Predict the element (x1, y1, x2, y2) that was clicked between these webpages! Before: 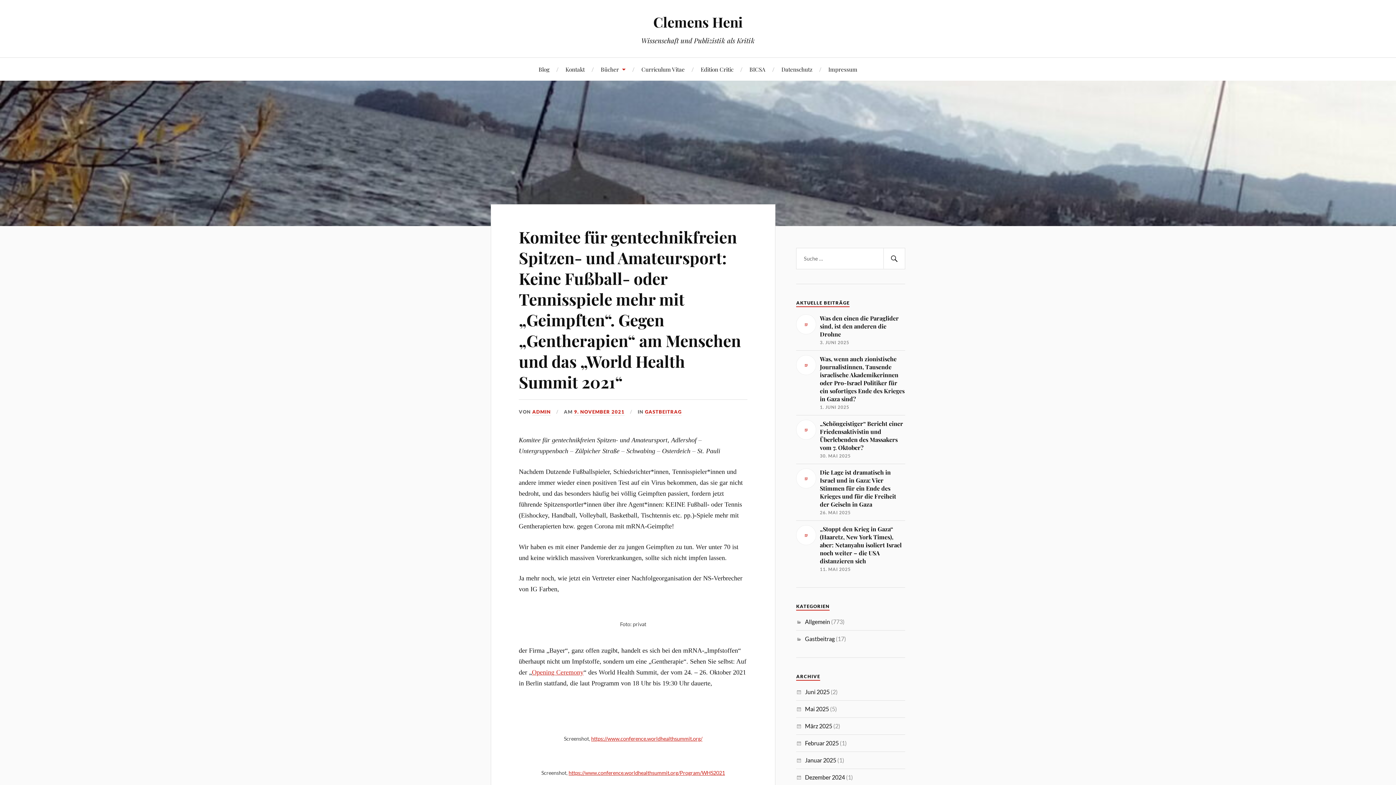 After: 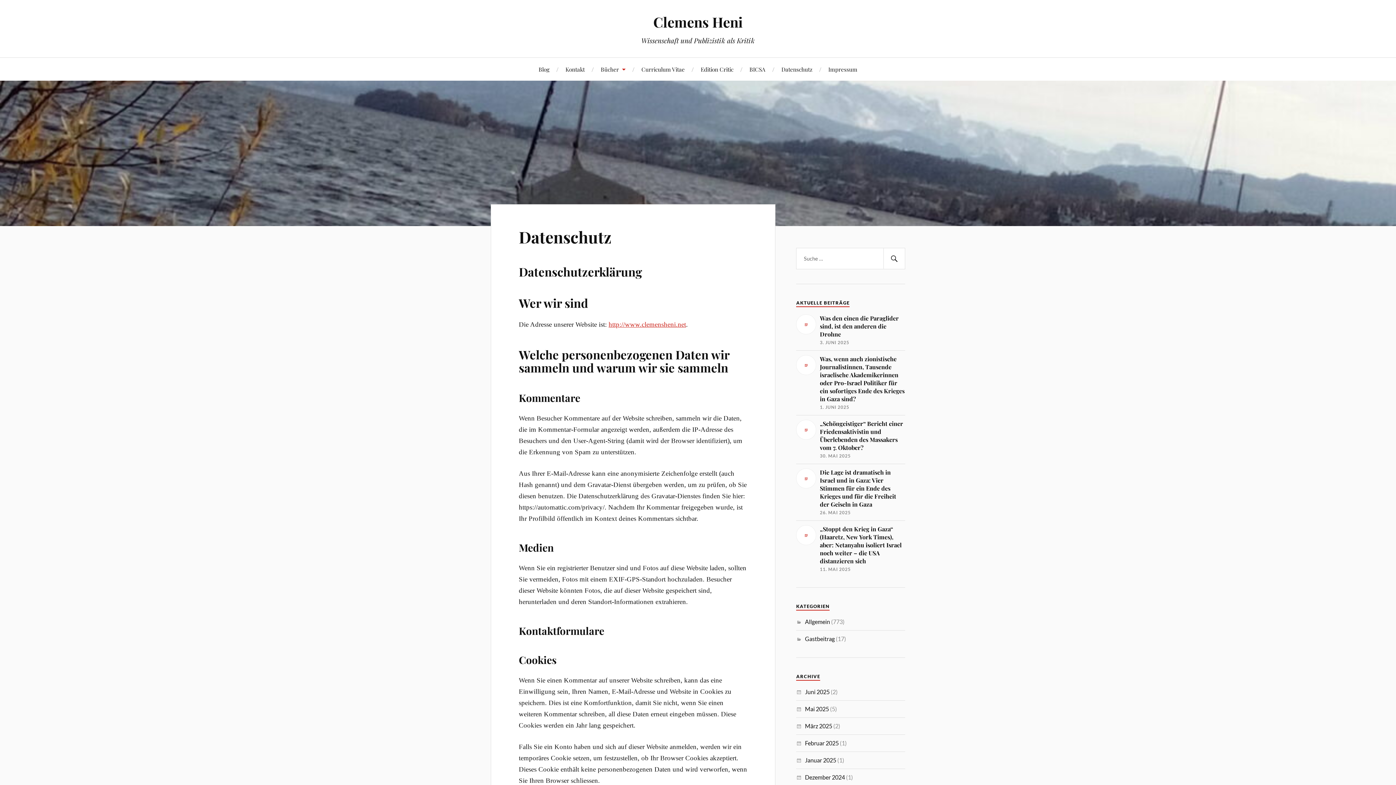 Action: label: Datenschutz bbox: (781, 57, 812, 80)